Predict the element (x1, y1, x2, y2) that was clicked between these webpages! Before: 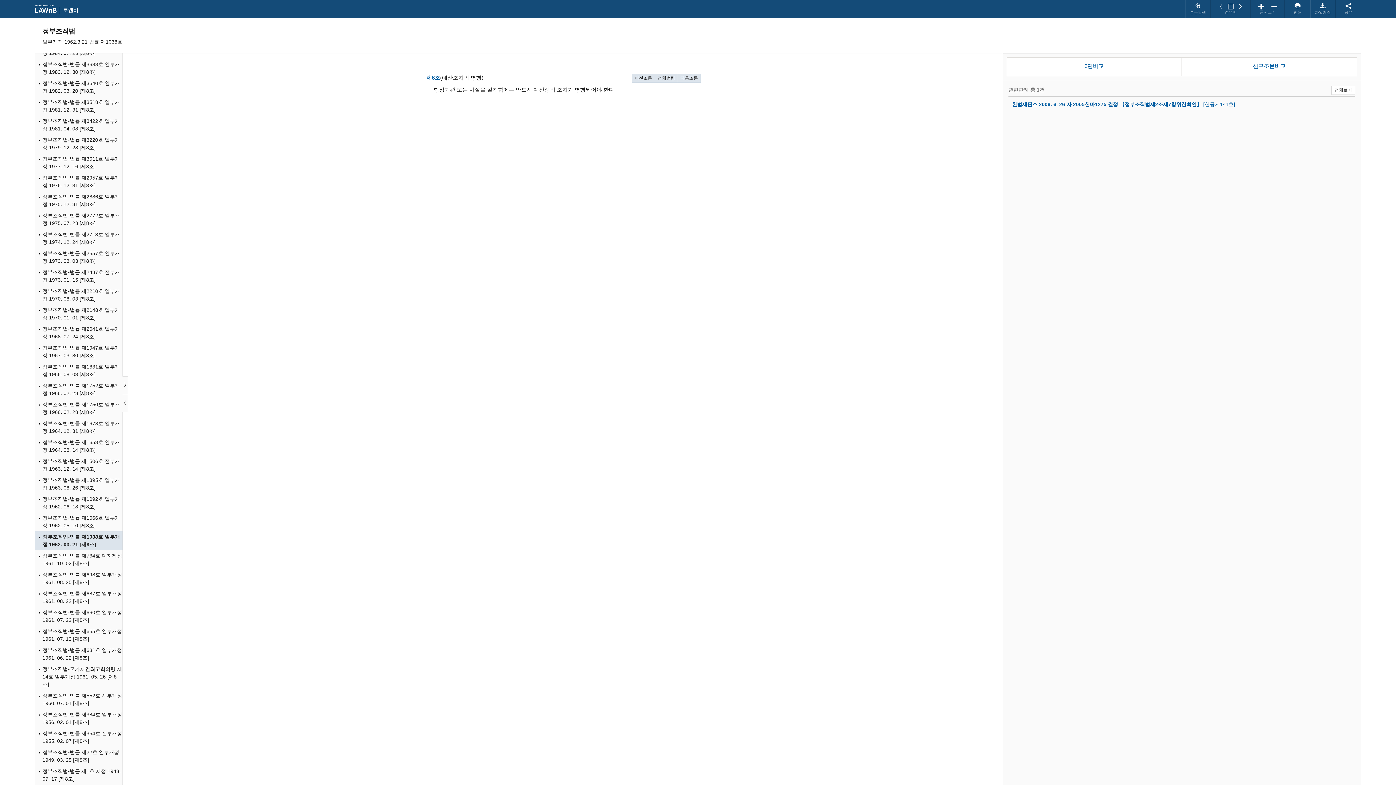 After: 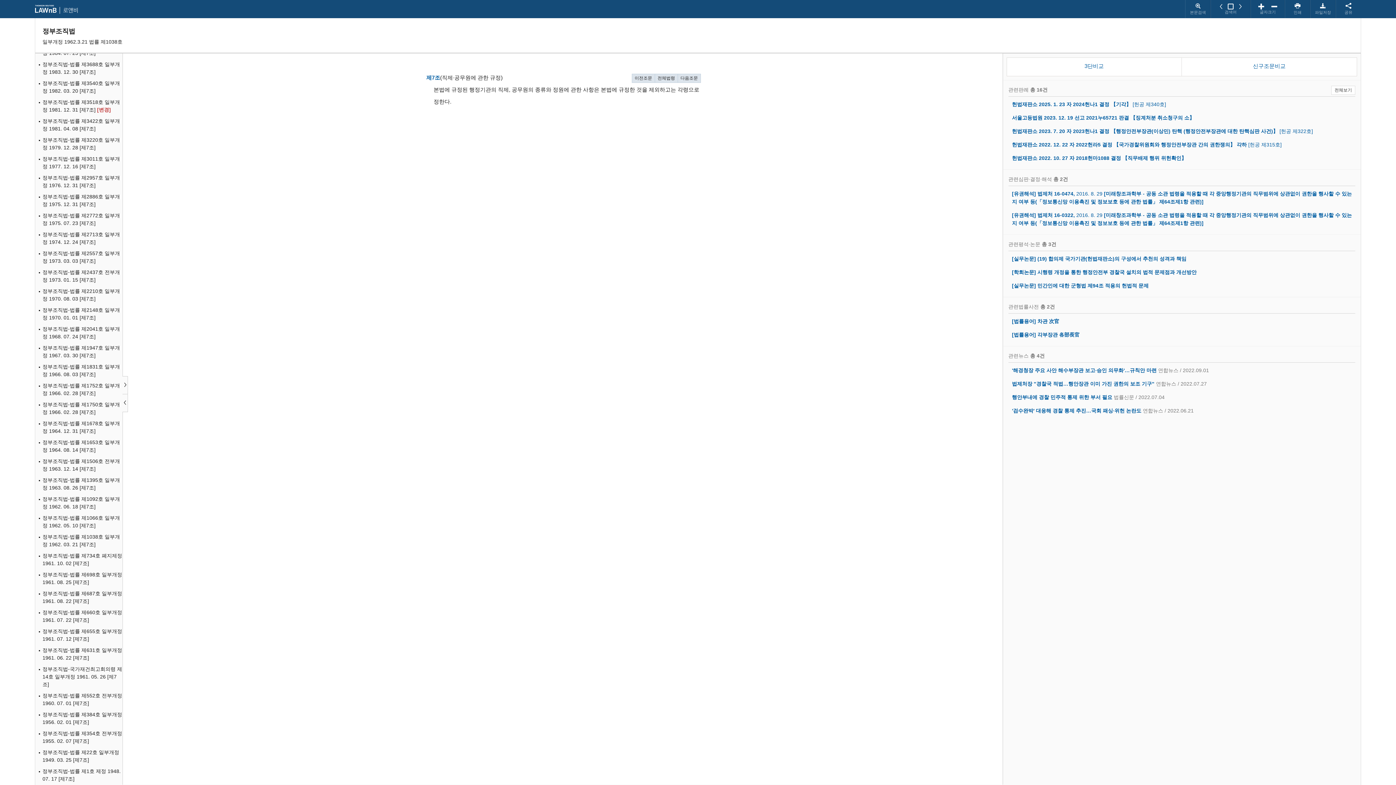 Action: bbox: (631, 73, 655, 82) label: 이전조문